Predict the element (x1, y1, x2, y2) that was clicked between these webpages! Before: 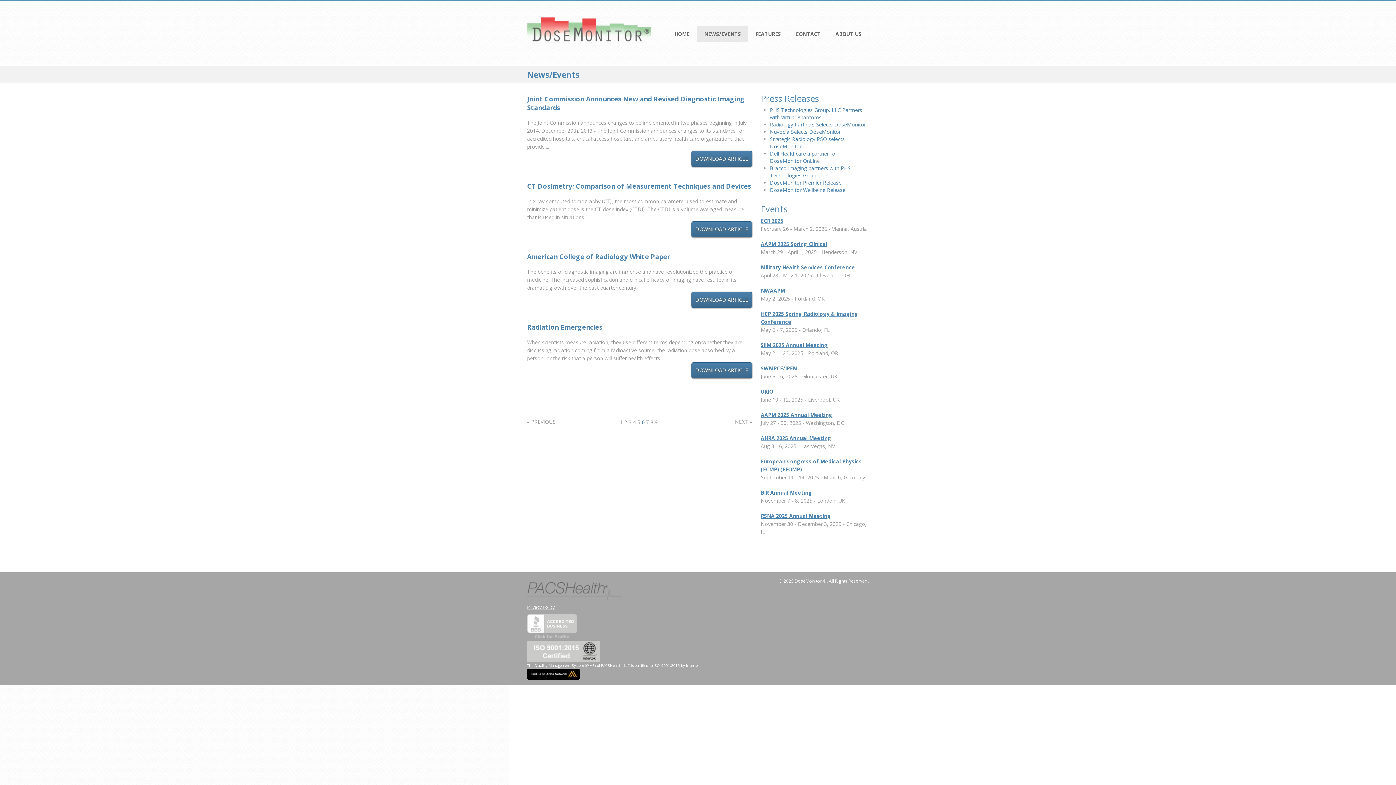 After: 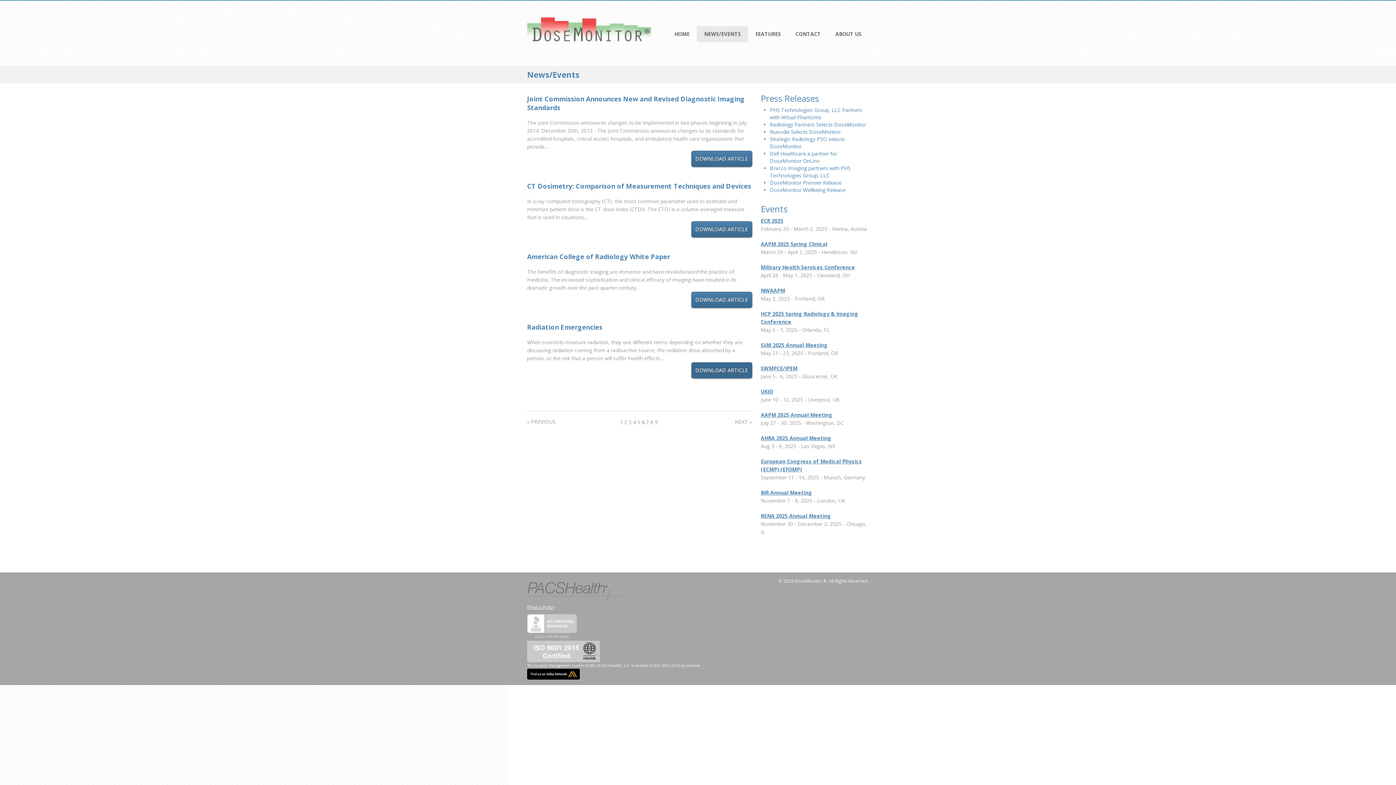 Action: label: DOWNLOAD ARTICLE bbox: (691, 362, 752, 378)